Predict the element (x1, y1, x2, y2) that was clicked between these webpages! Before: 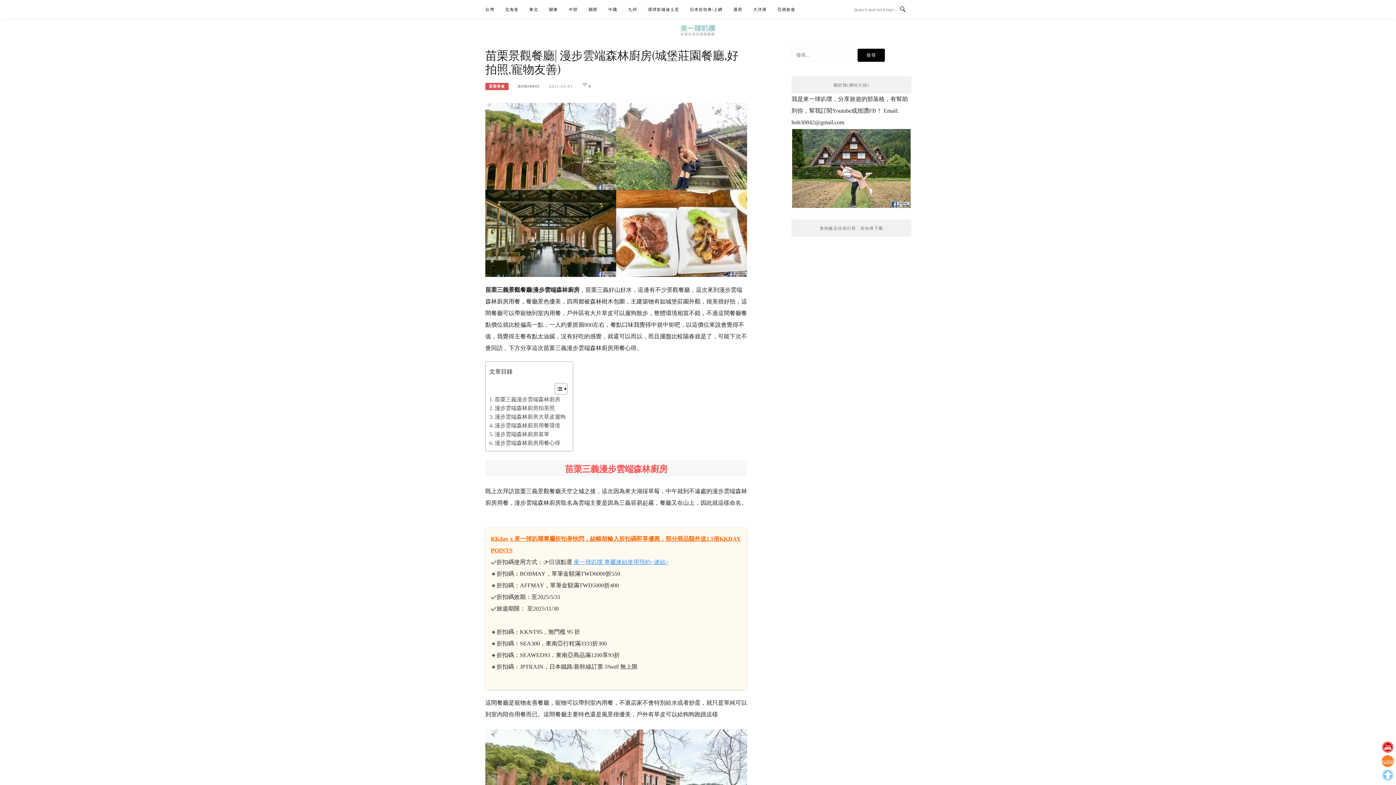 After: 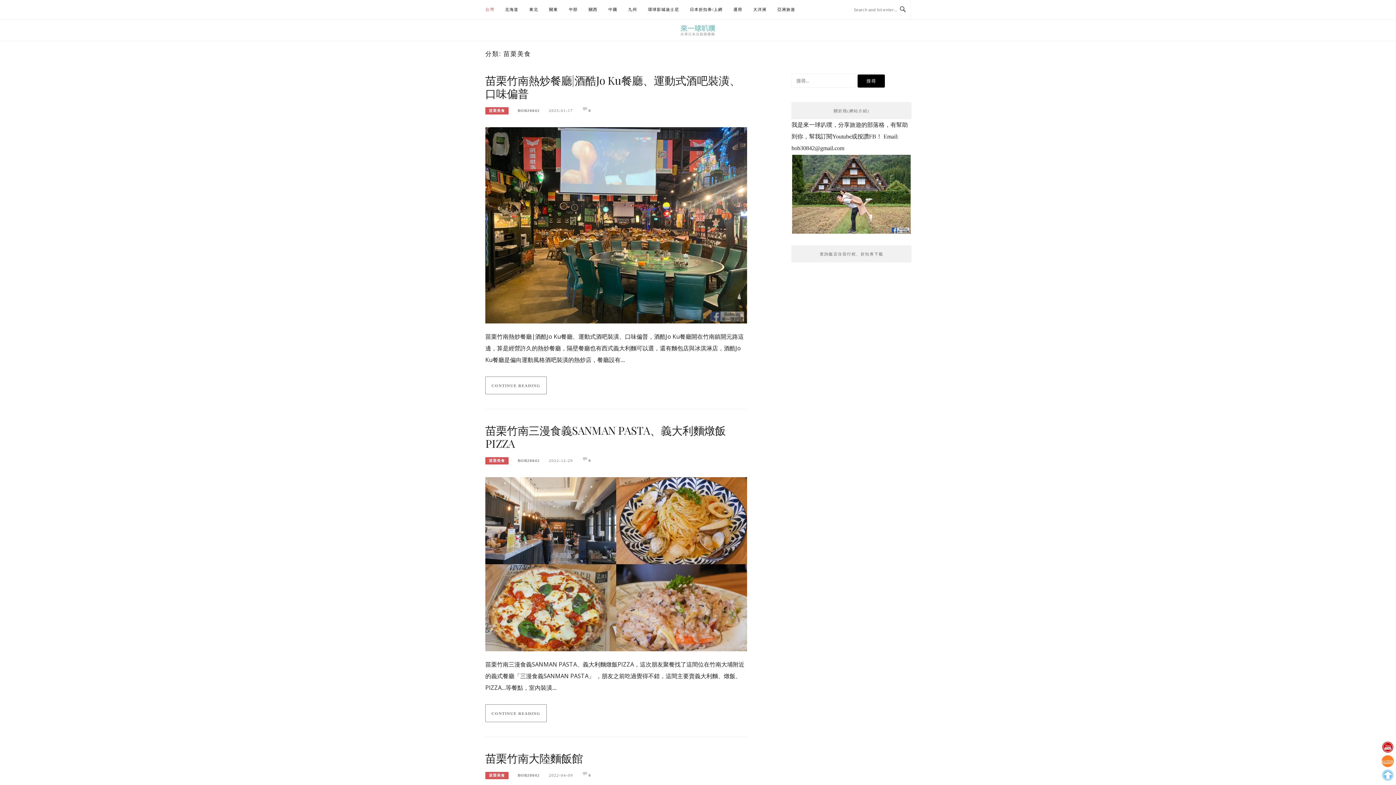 Action: label: 苗栗美食 bbox: (485, 82, 508, 90)